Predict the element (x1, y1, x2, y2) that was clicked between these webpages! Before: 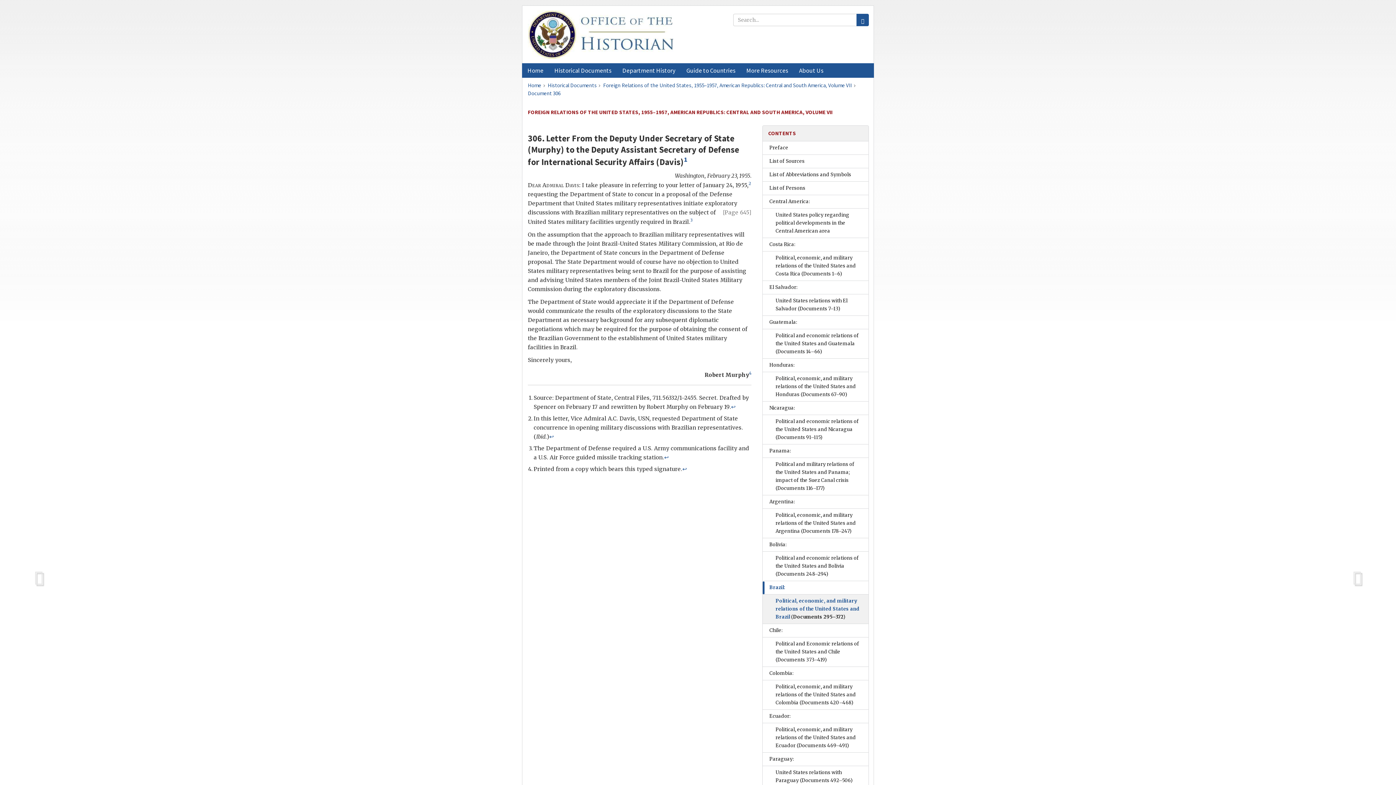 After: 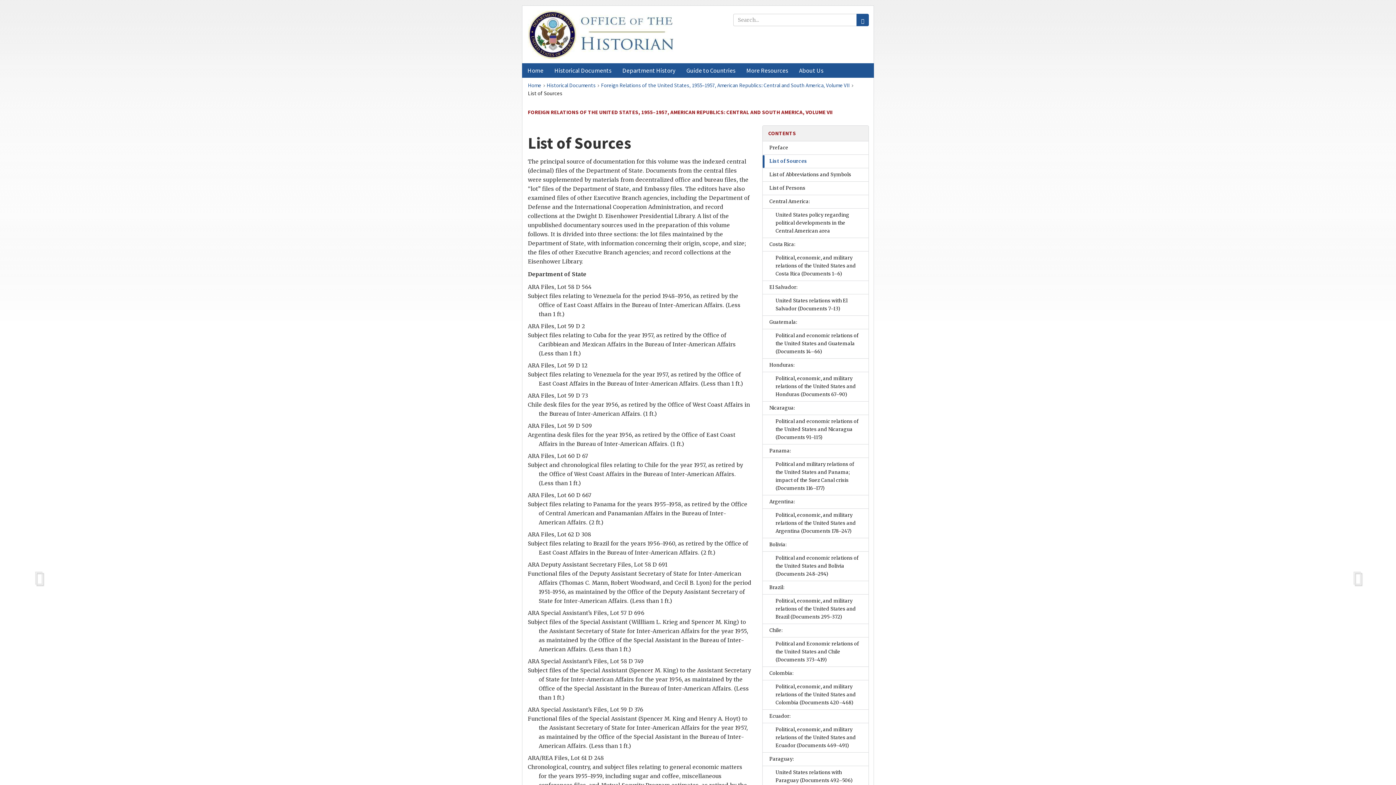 Action: label: List of Sources bbox: (763, 155, 868, 168)